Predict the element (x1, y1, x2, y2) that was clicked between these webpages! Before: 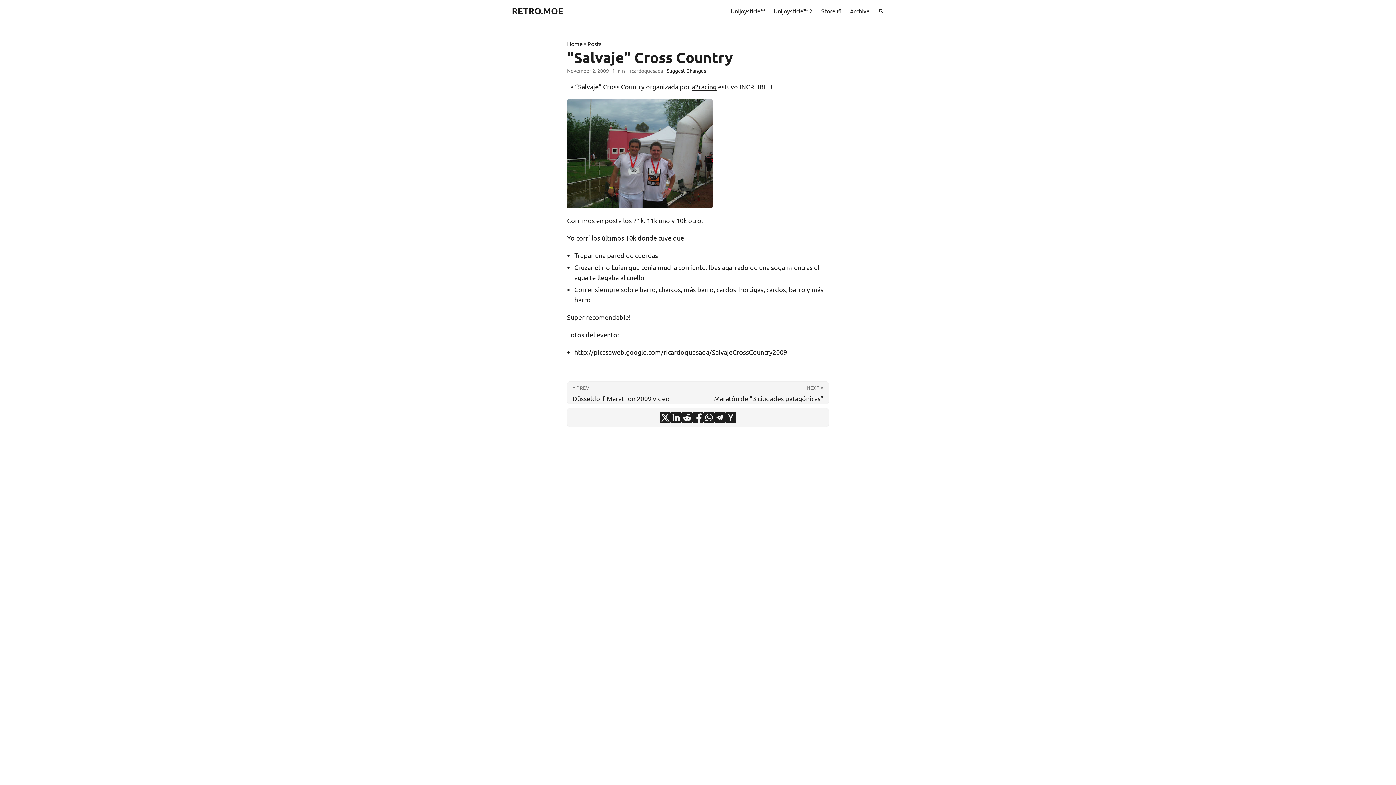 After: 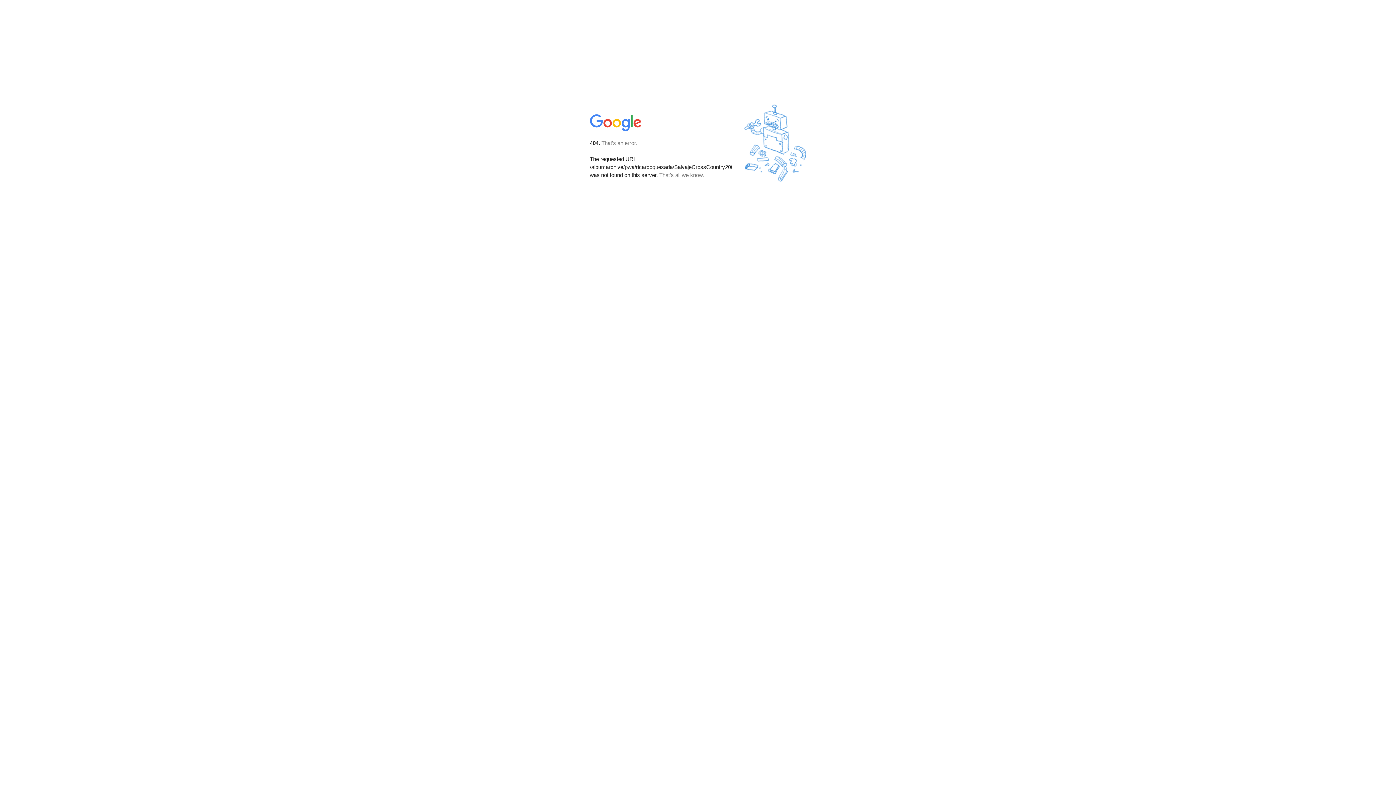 Action: bbox: (574, 348, 787, 356) label: http://picasaweb.google.com/ricardoquesada/SalvajeCrossCountry2009